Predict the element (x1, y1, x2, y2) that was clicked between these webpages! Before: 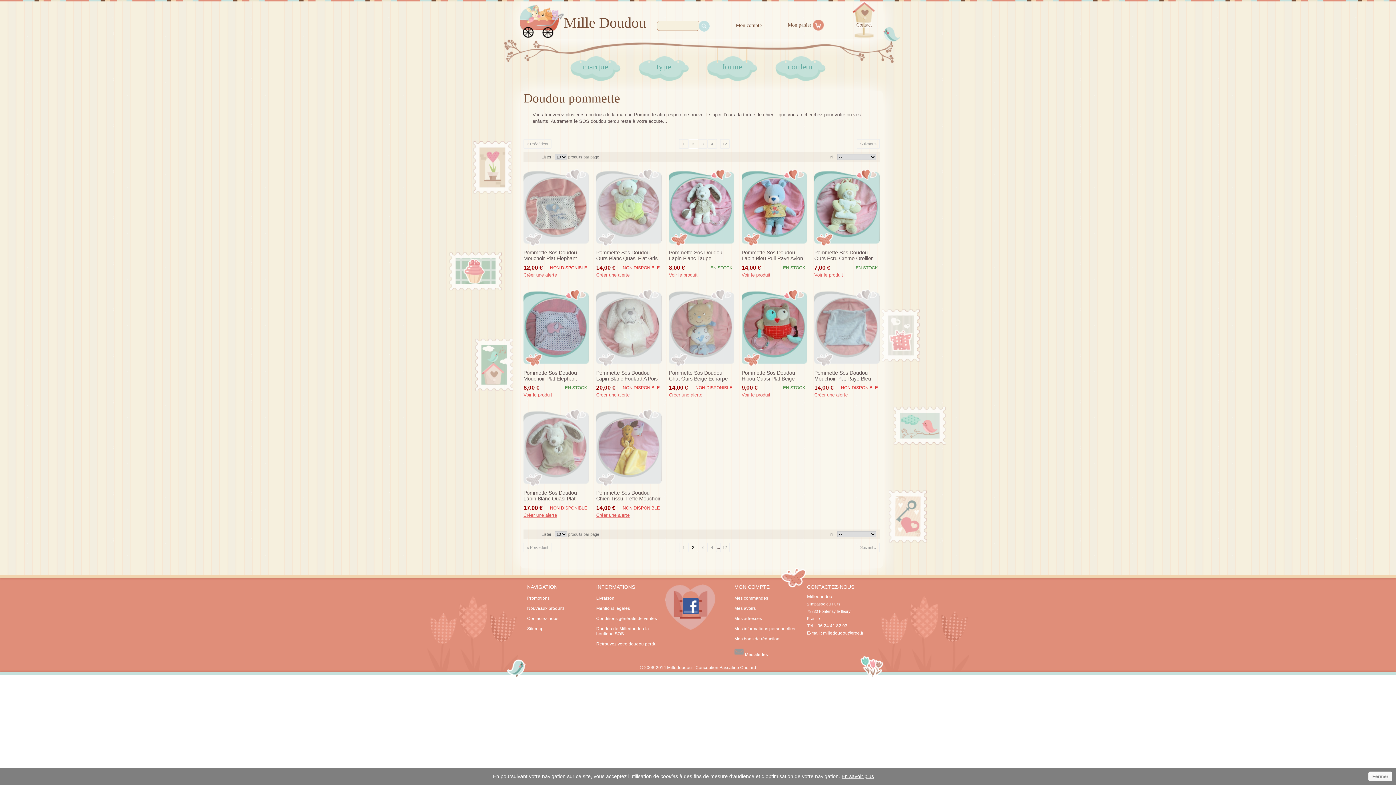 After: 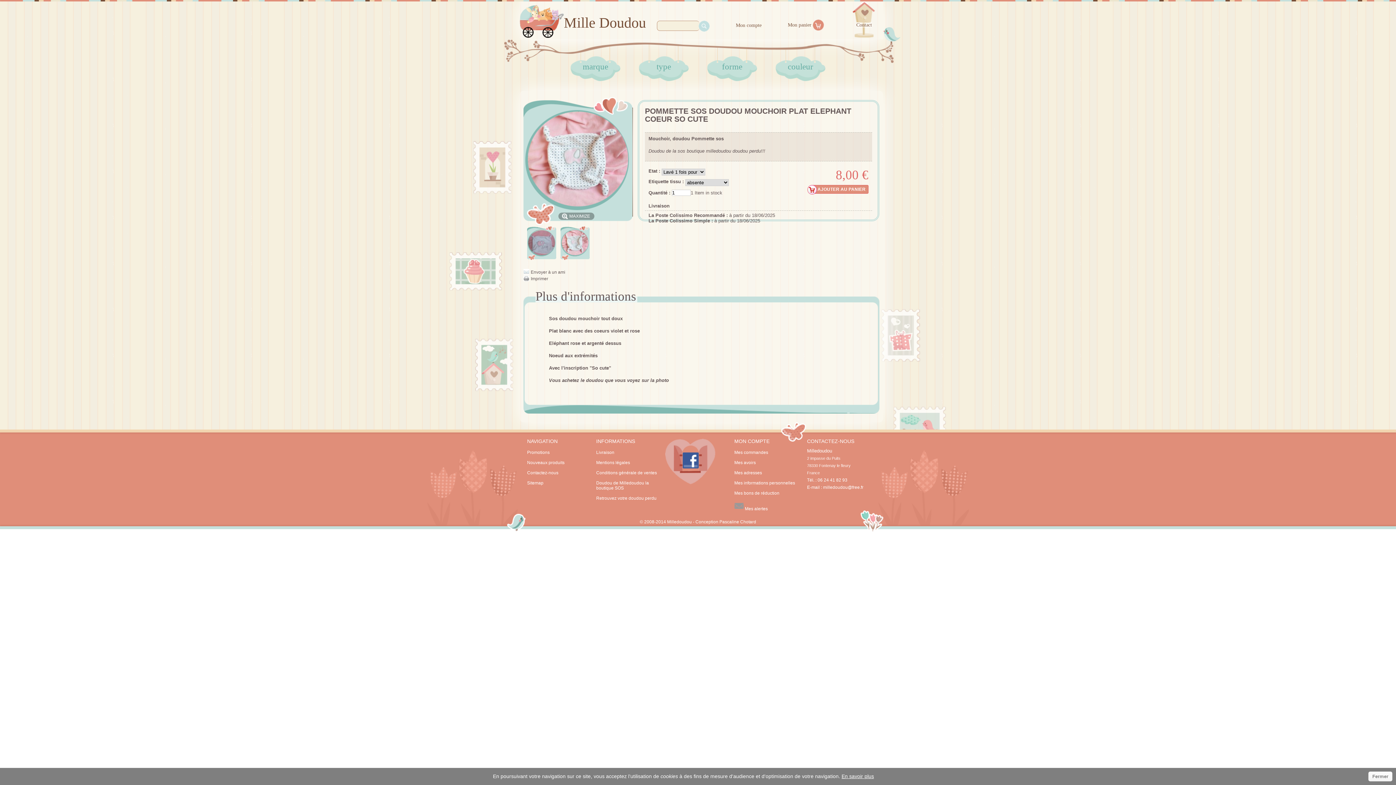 Action: bbox: (523, 392, 552, 397) label: Voir le produit